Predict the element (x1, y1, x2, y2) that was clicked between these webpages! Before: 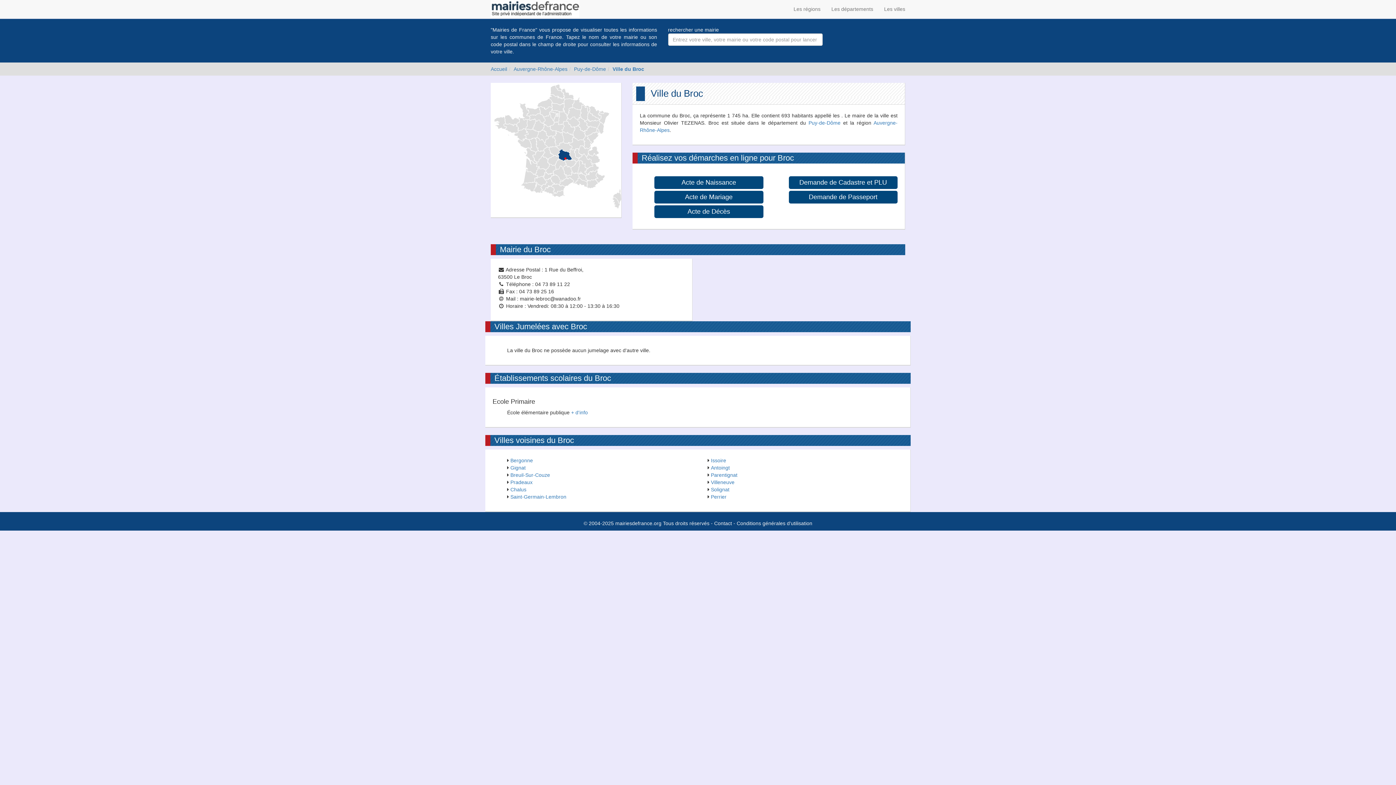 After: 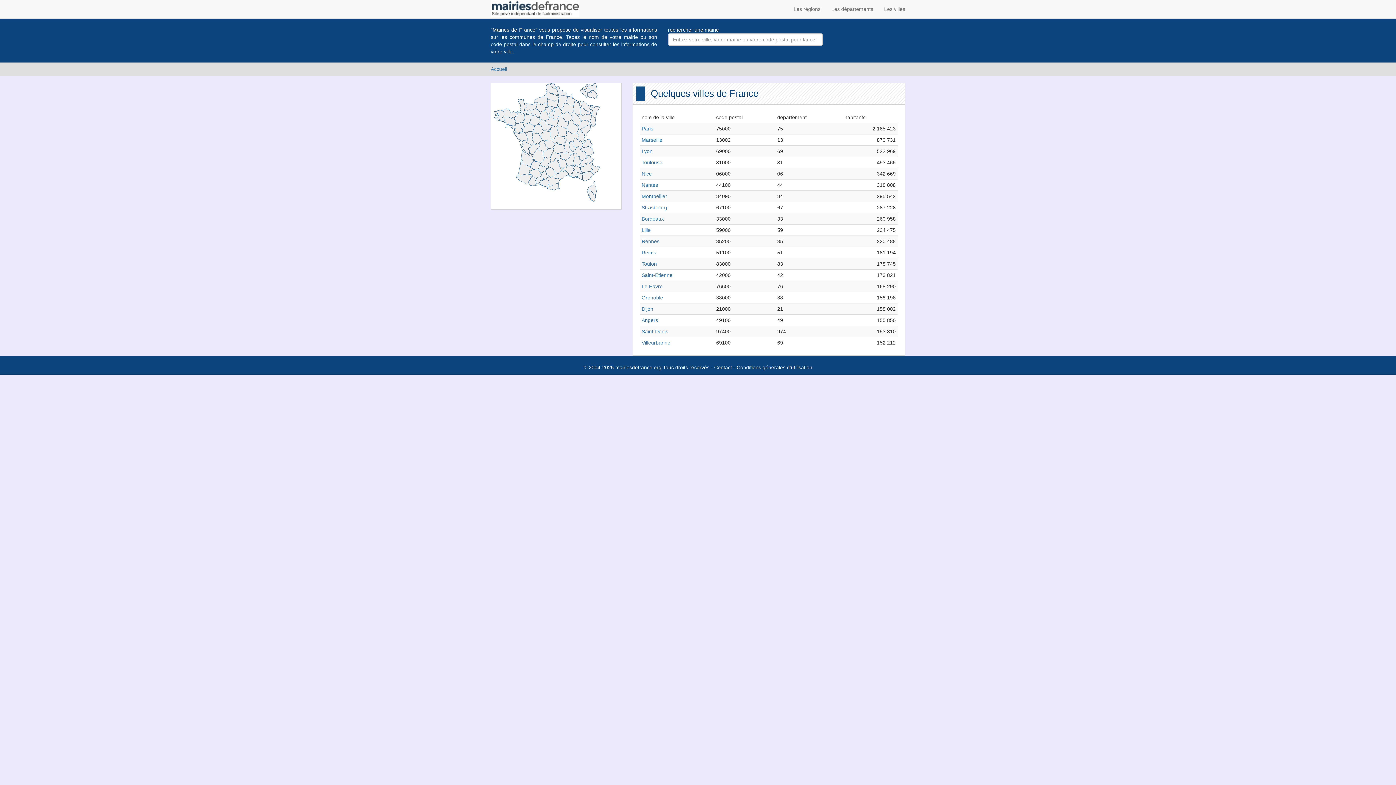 Action: bbox: (878, 0, 910, 18) label: Les villes